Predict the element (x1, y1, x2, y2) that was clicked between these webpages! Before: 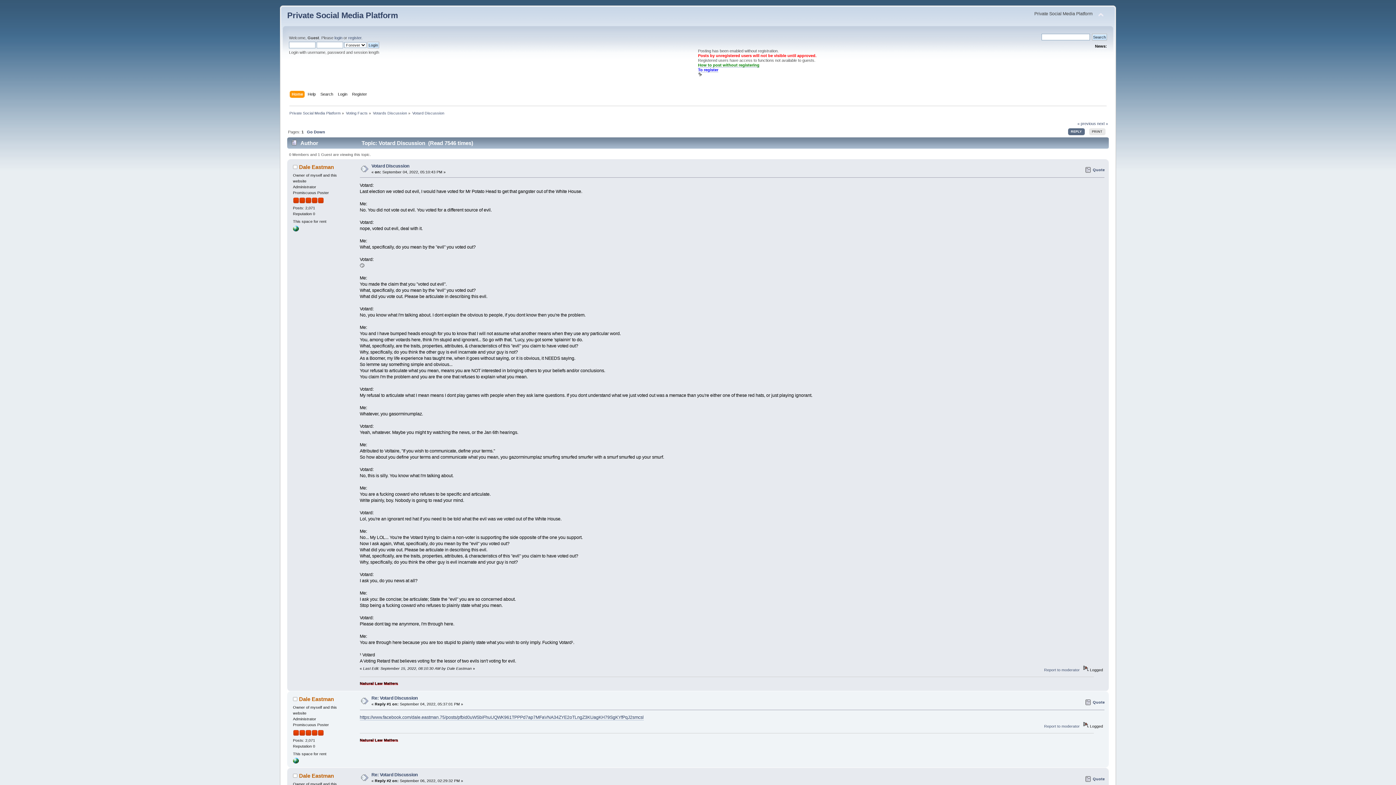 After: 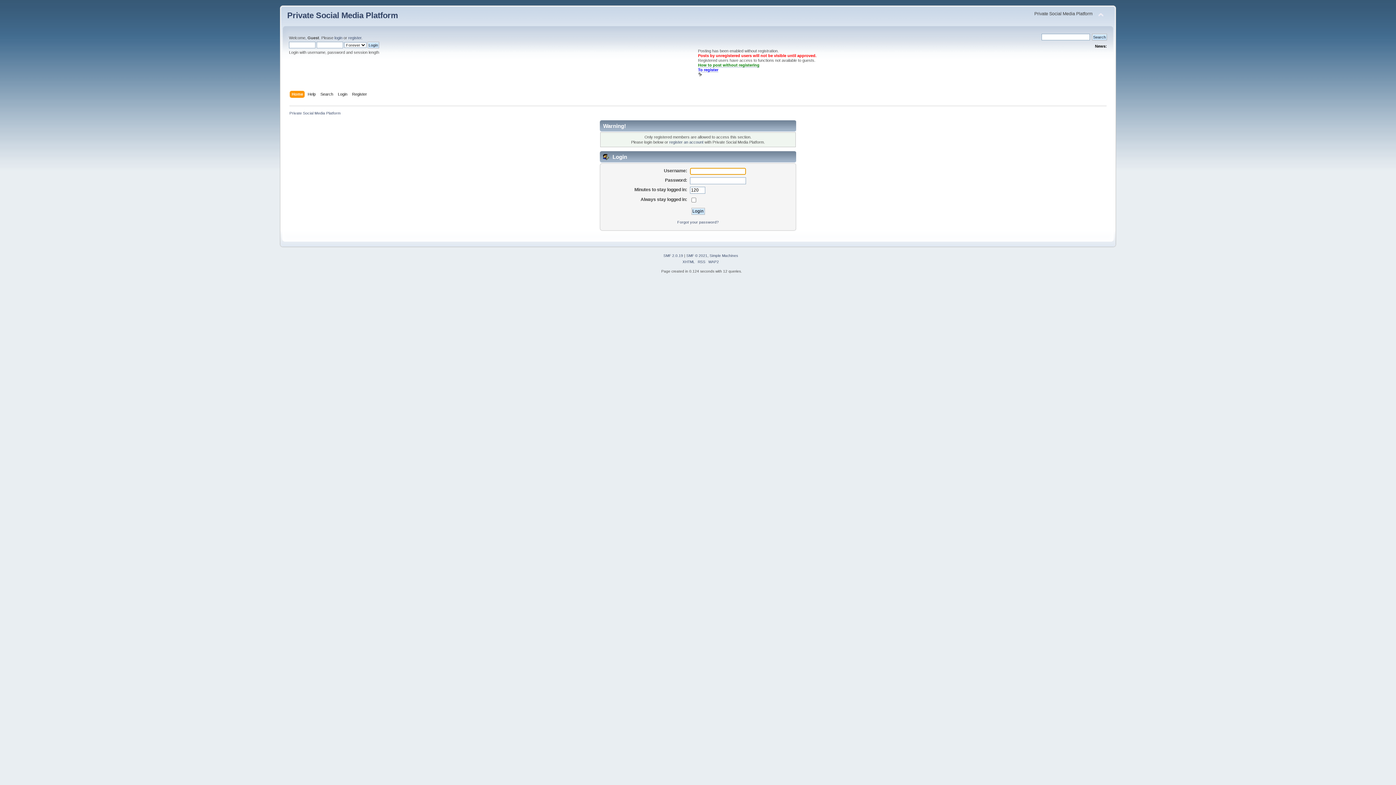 Action: bbox: (299, 163, 333, 170) label: Dale Eastman